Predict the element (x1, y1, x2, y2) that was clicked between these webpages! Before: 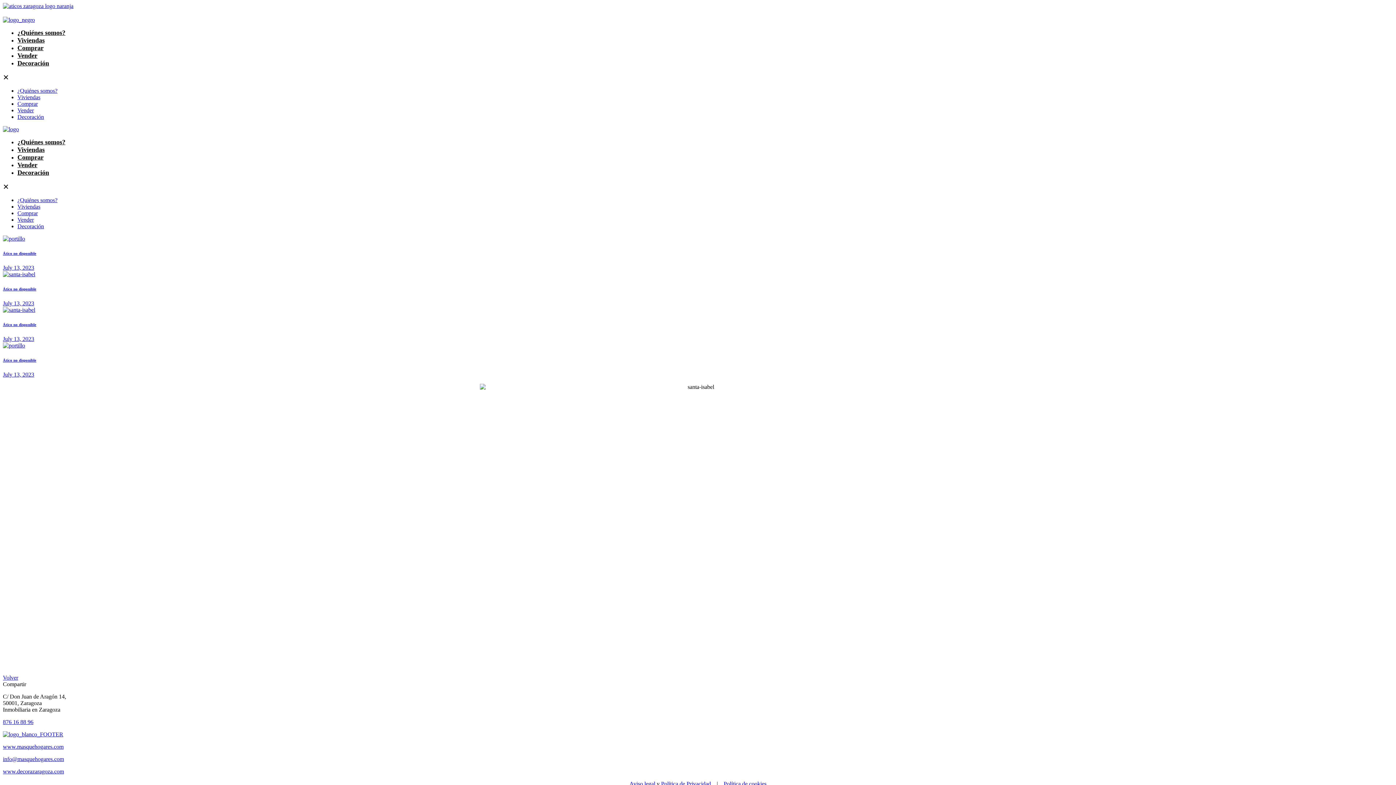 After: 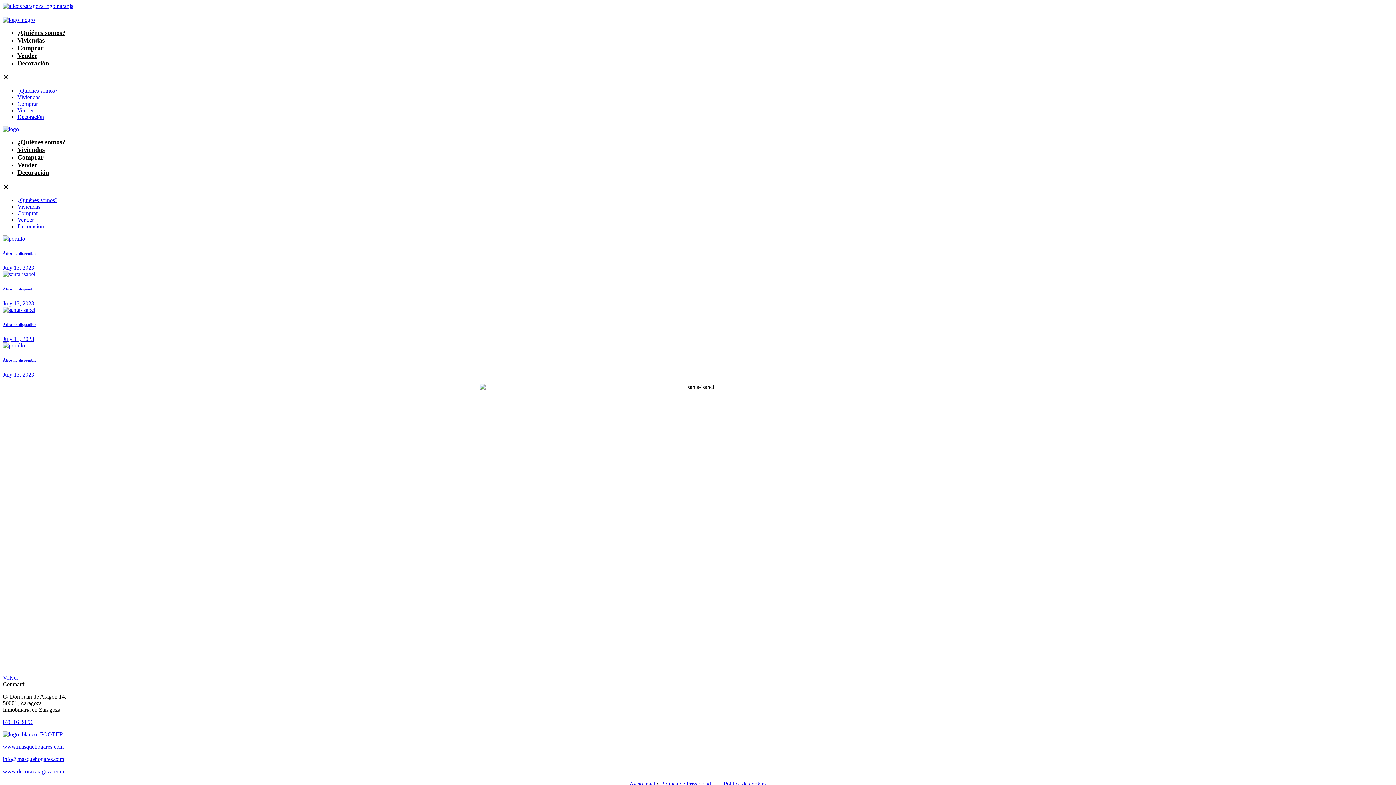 Action: bbox: (2, 756, 64, 762) label: info@masquehogares.com